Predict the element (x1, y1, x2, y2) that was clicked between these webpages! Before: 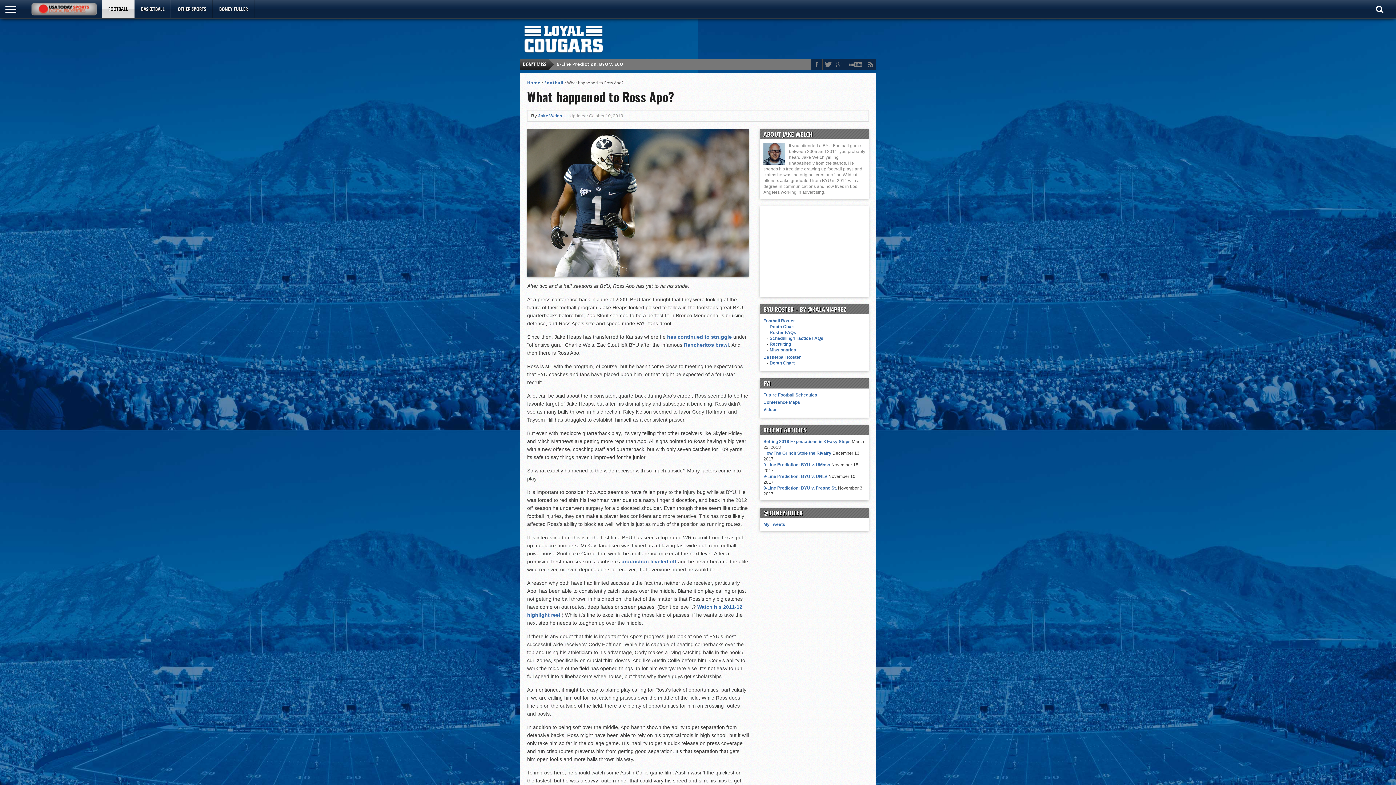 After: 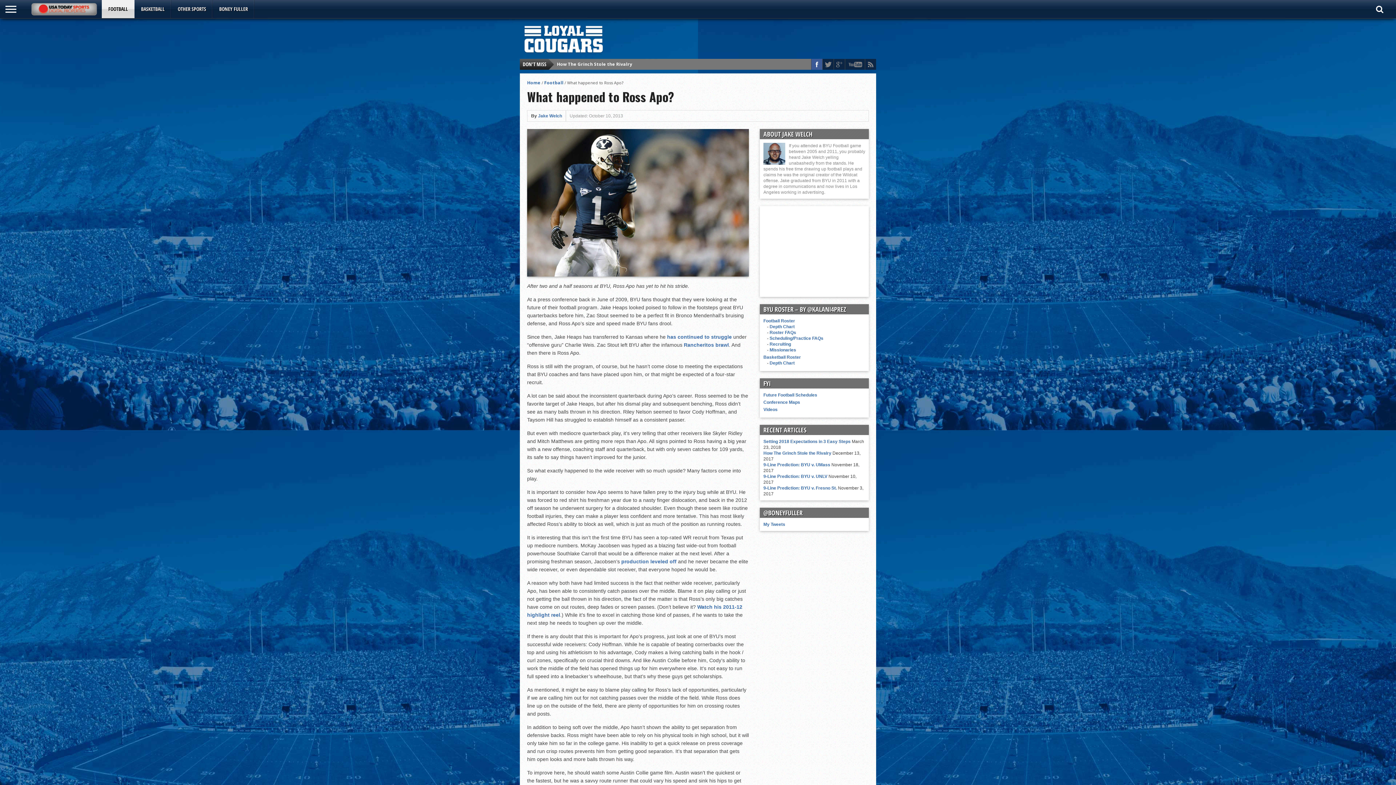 Action: bbox: (811, 58, 822, 69)